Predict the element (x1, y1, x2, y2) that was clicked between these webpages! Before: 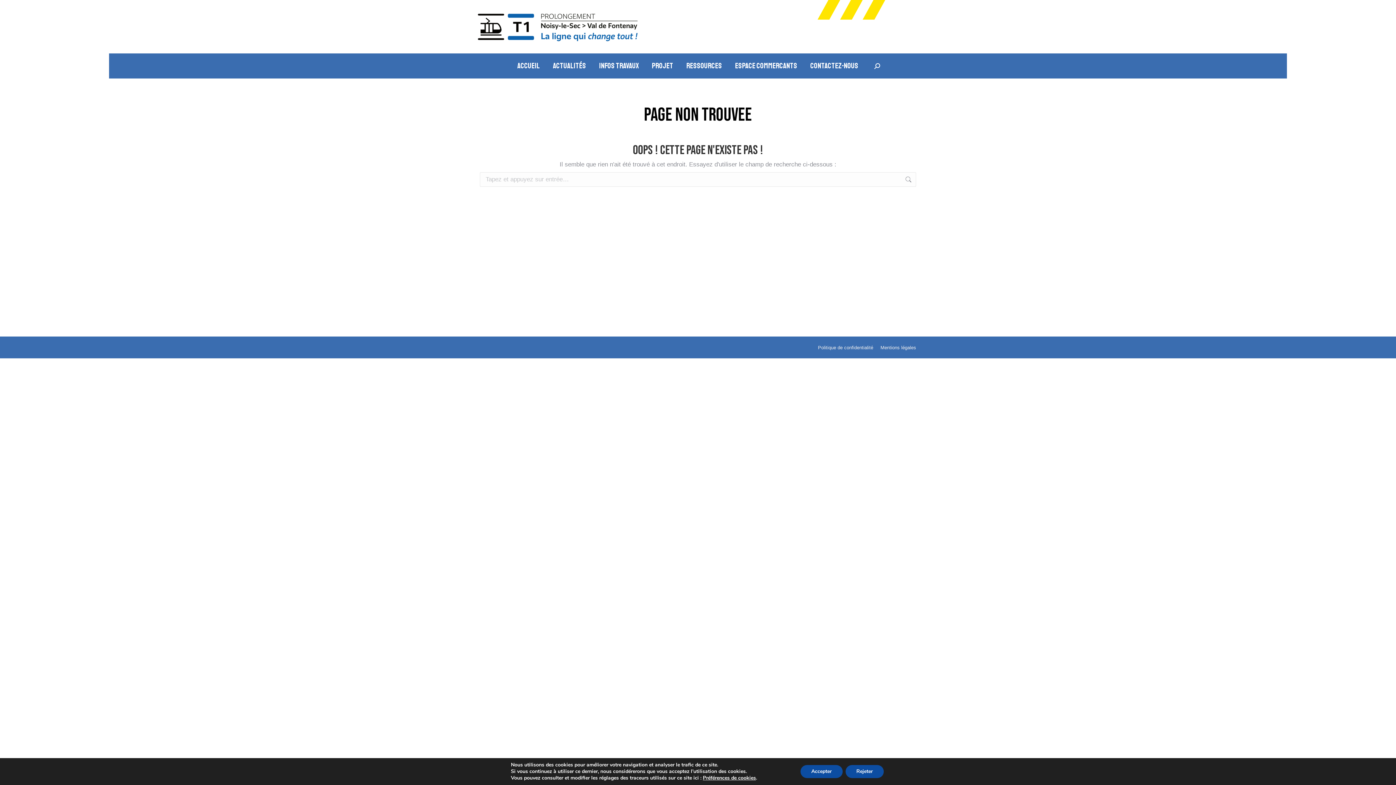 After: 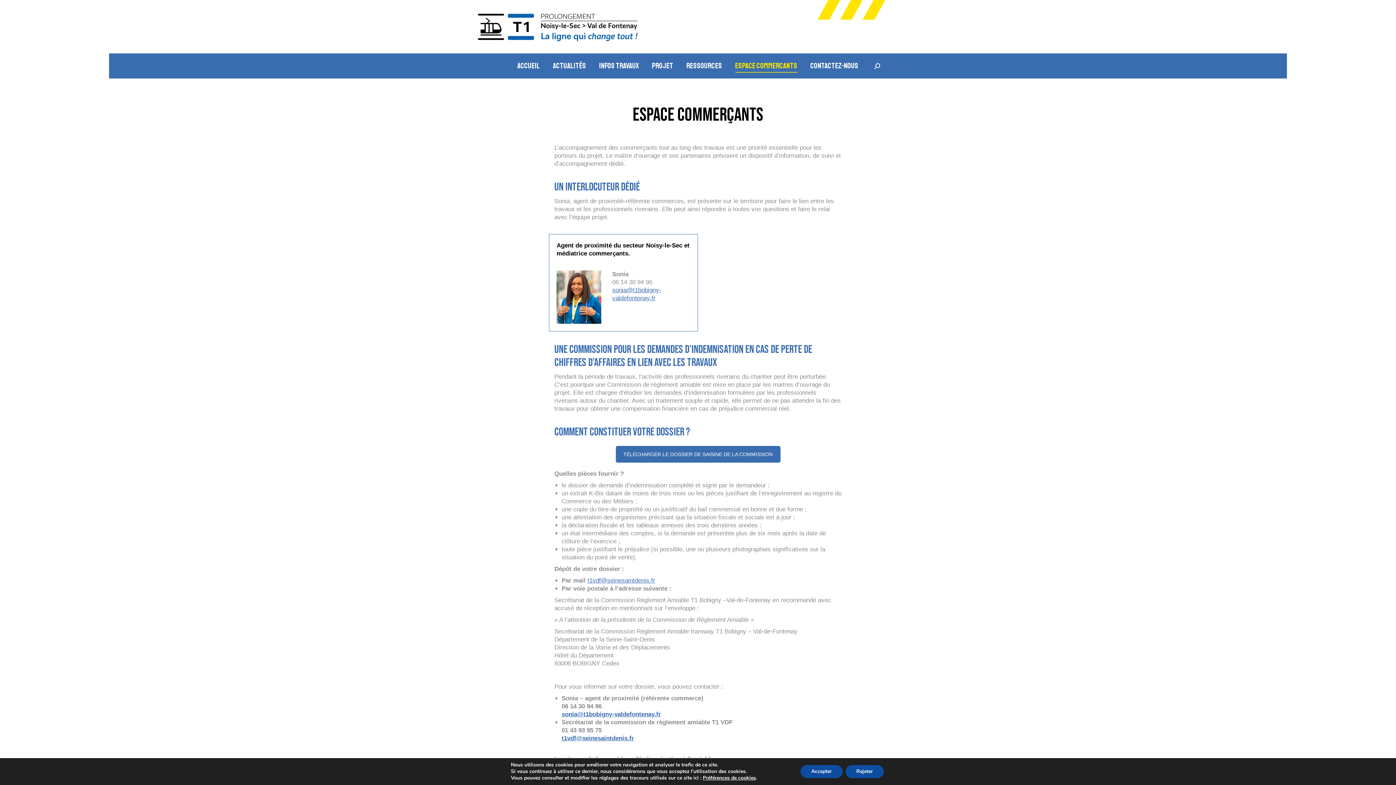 Action: bbox: (733, 60, 798, 72) label: ESPACE COMMERCANTS